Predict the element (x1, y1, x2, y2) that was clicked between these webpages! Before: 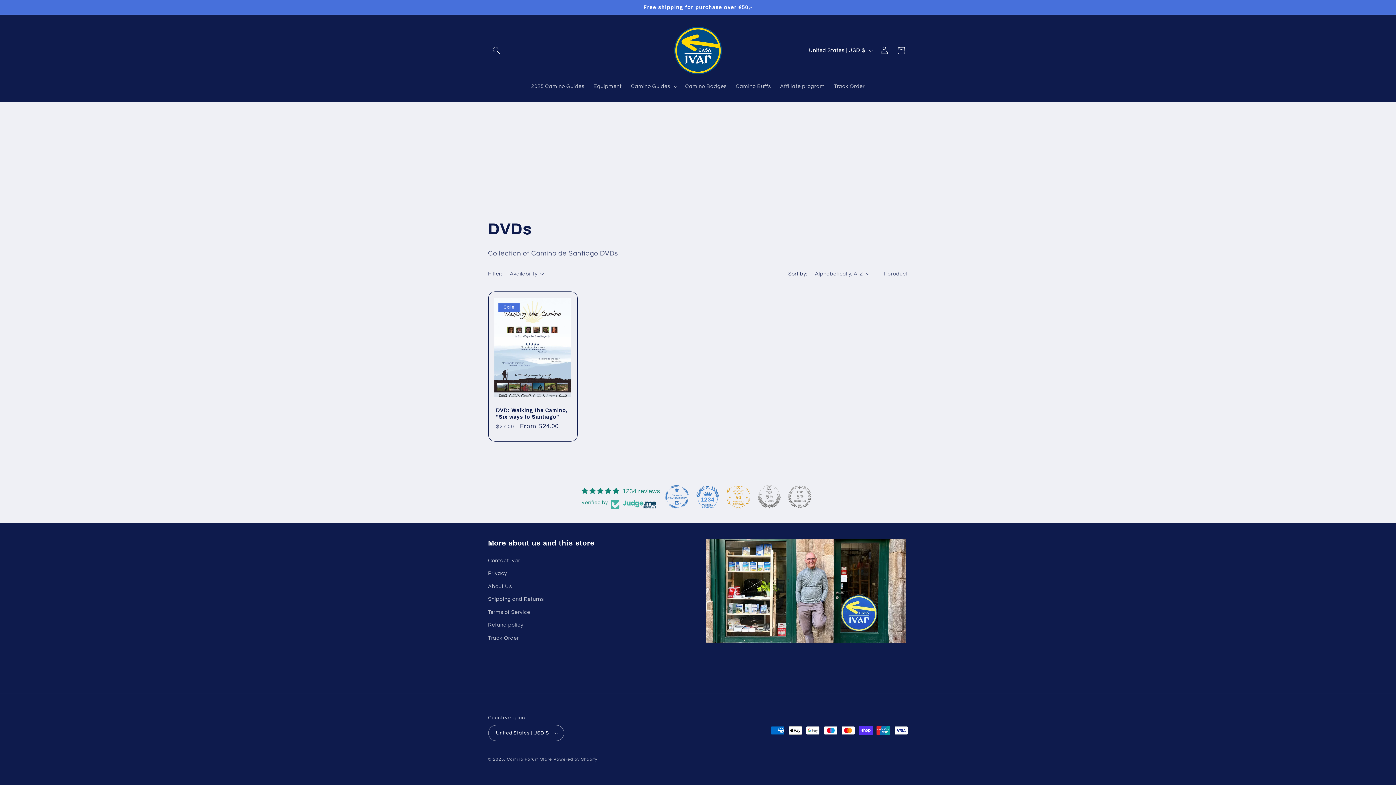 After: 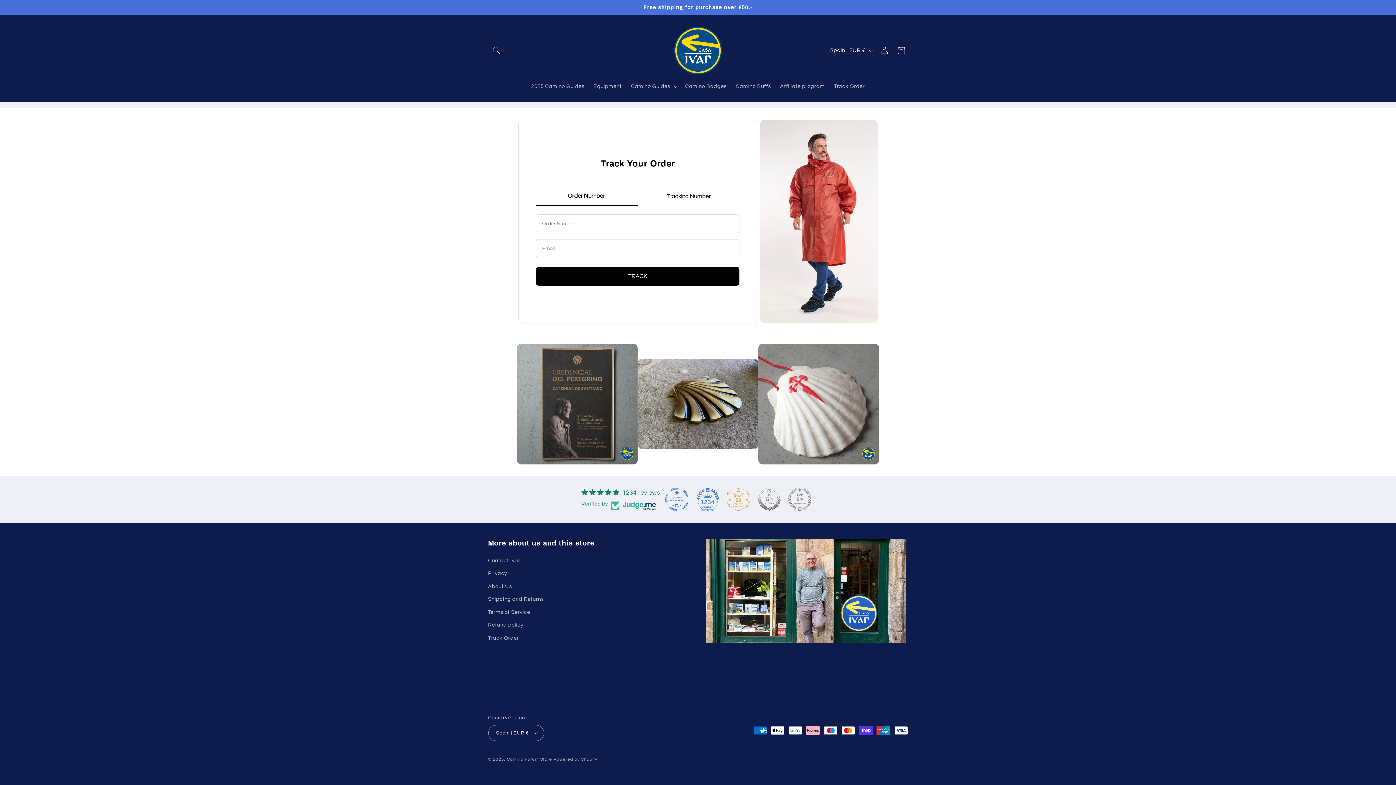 Action: bbox: (829, 78, 869, 94) label: Track Order